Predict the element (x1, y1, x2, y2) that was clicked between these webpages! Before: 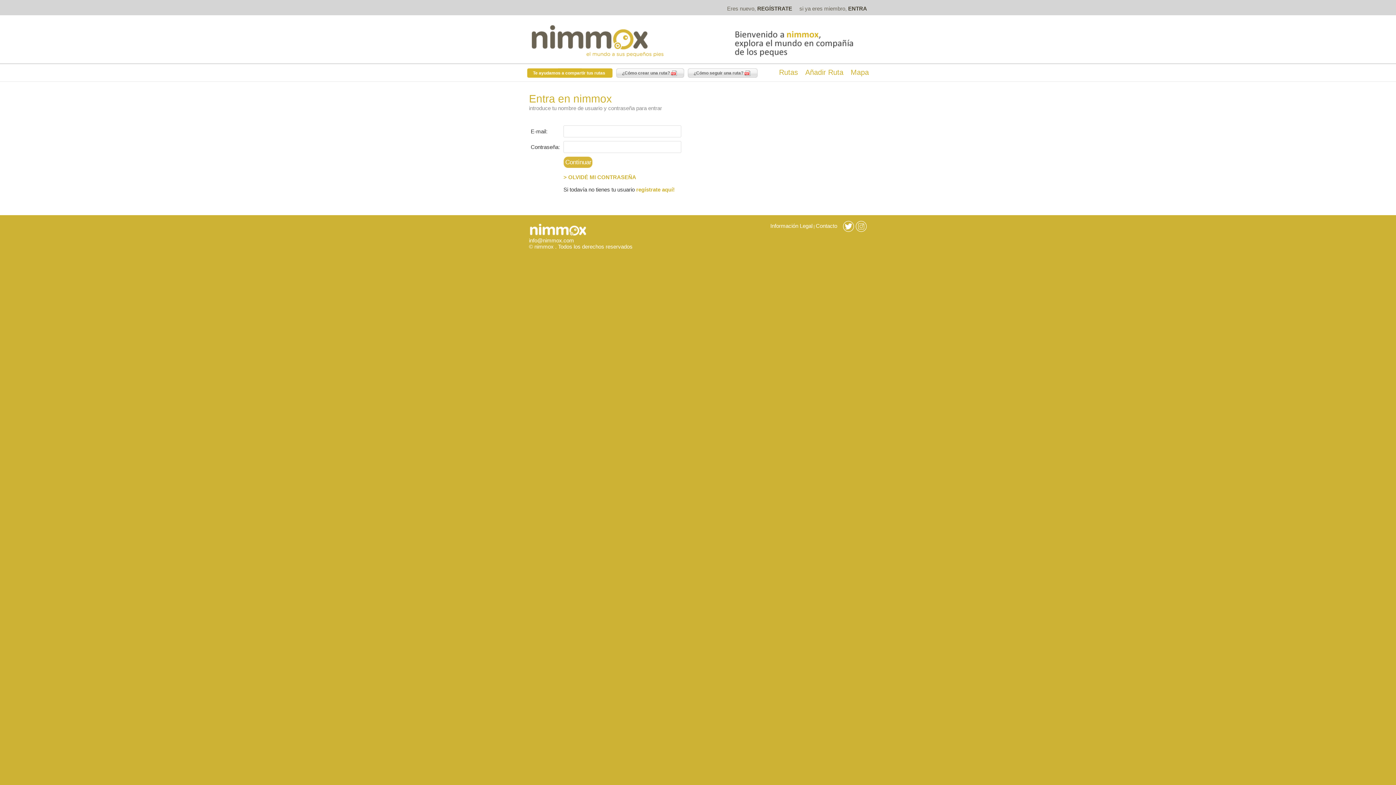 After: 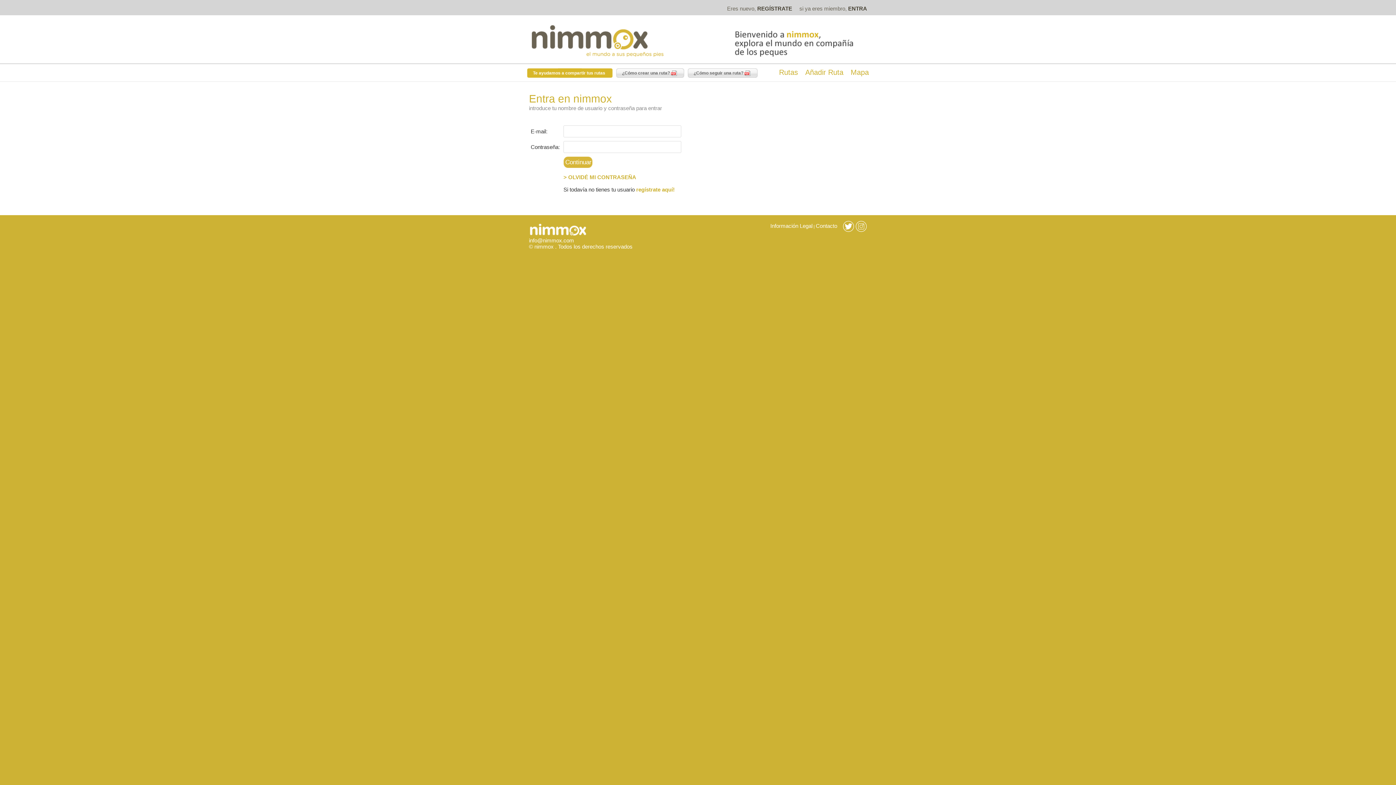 Action: bbox: (636, 186, 674, 192) label: regístrate aquí!